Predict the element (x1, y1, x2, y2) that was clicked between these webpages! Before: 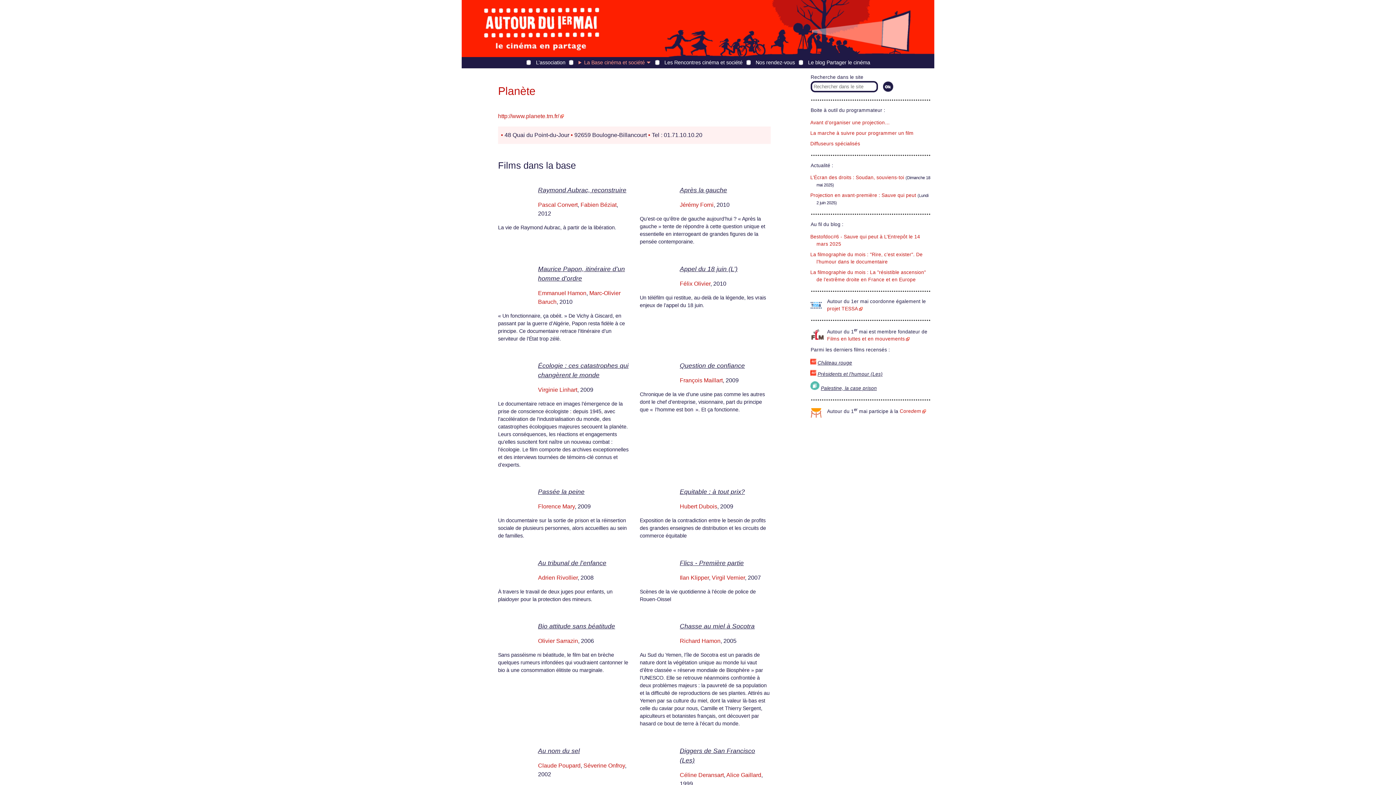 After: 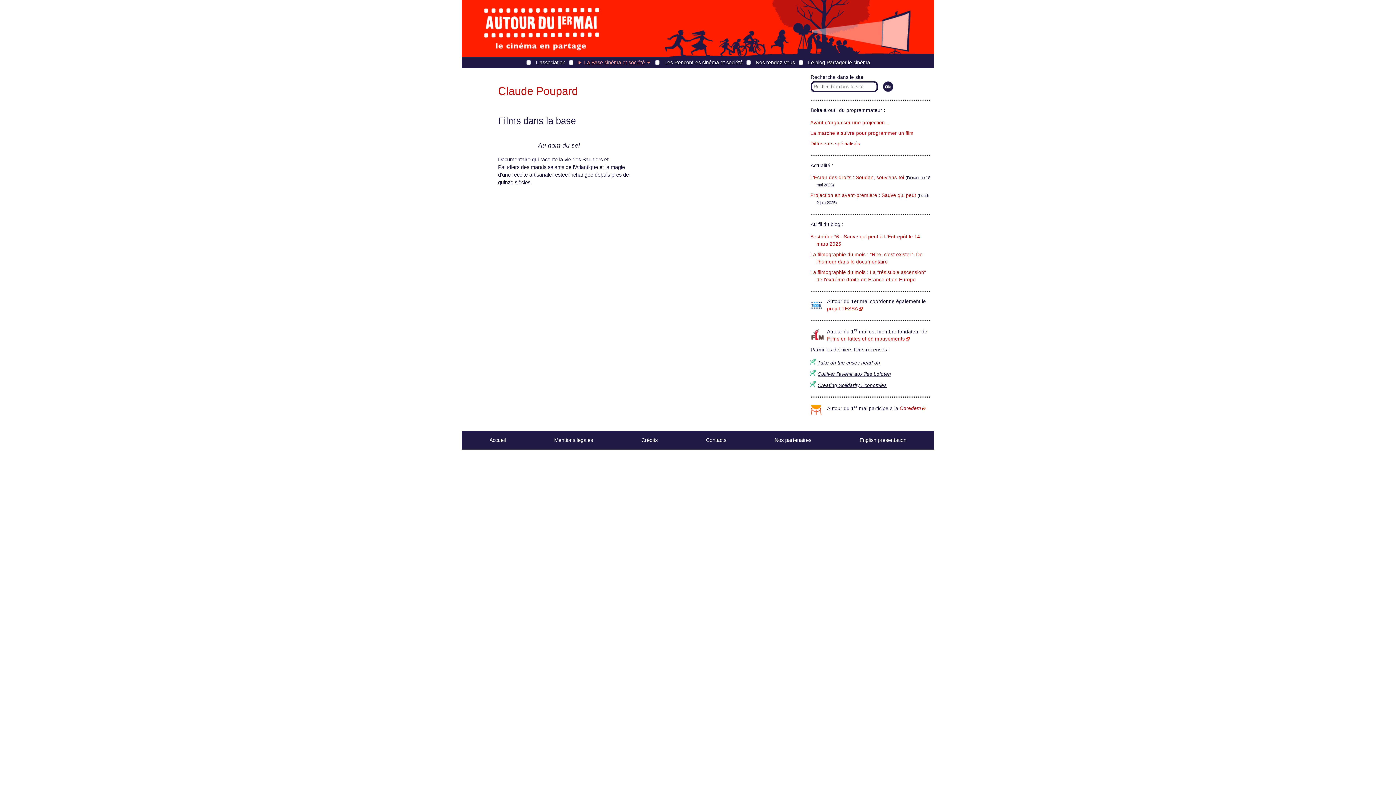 Action: label: Claude Poupard bbox: (538, 762, 580, 768)